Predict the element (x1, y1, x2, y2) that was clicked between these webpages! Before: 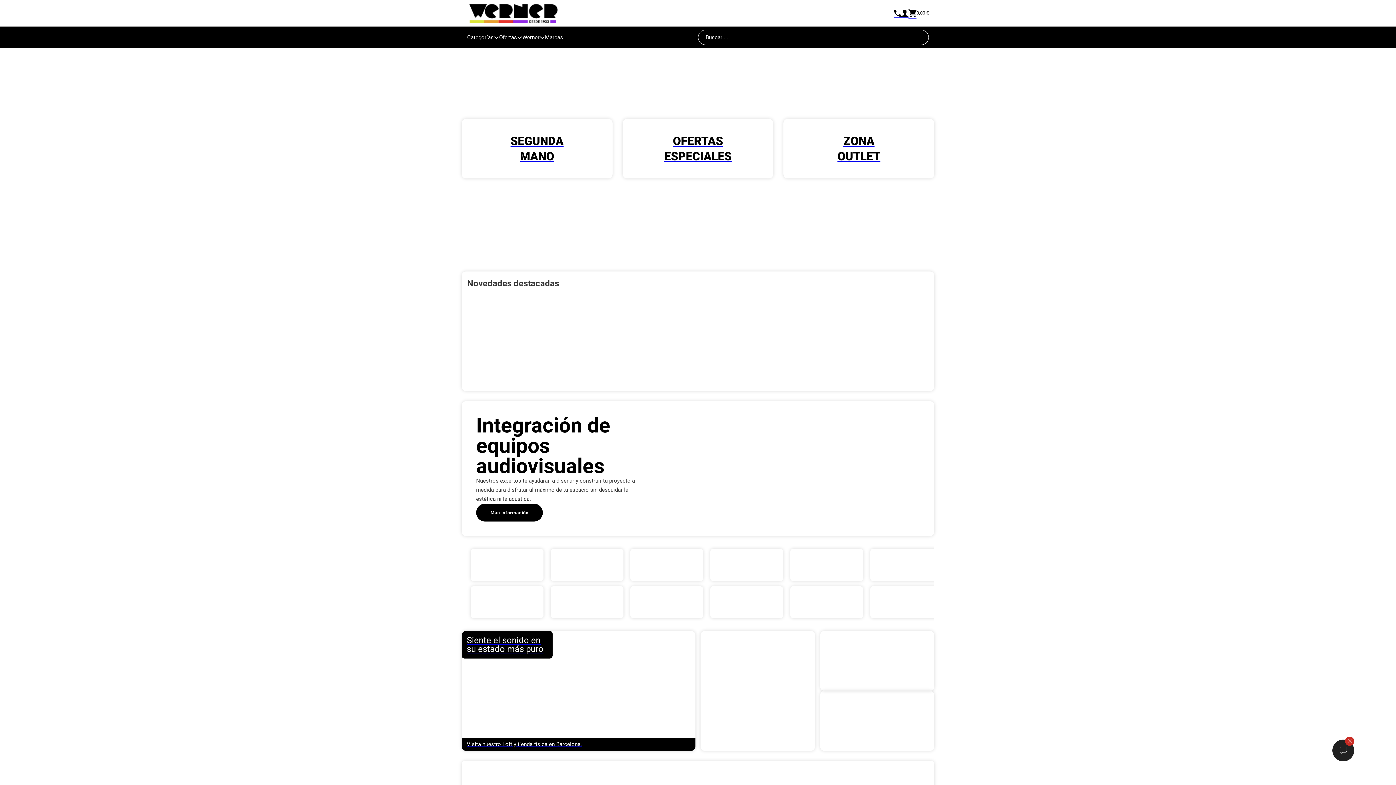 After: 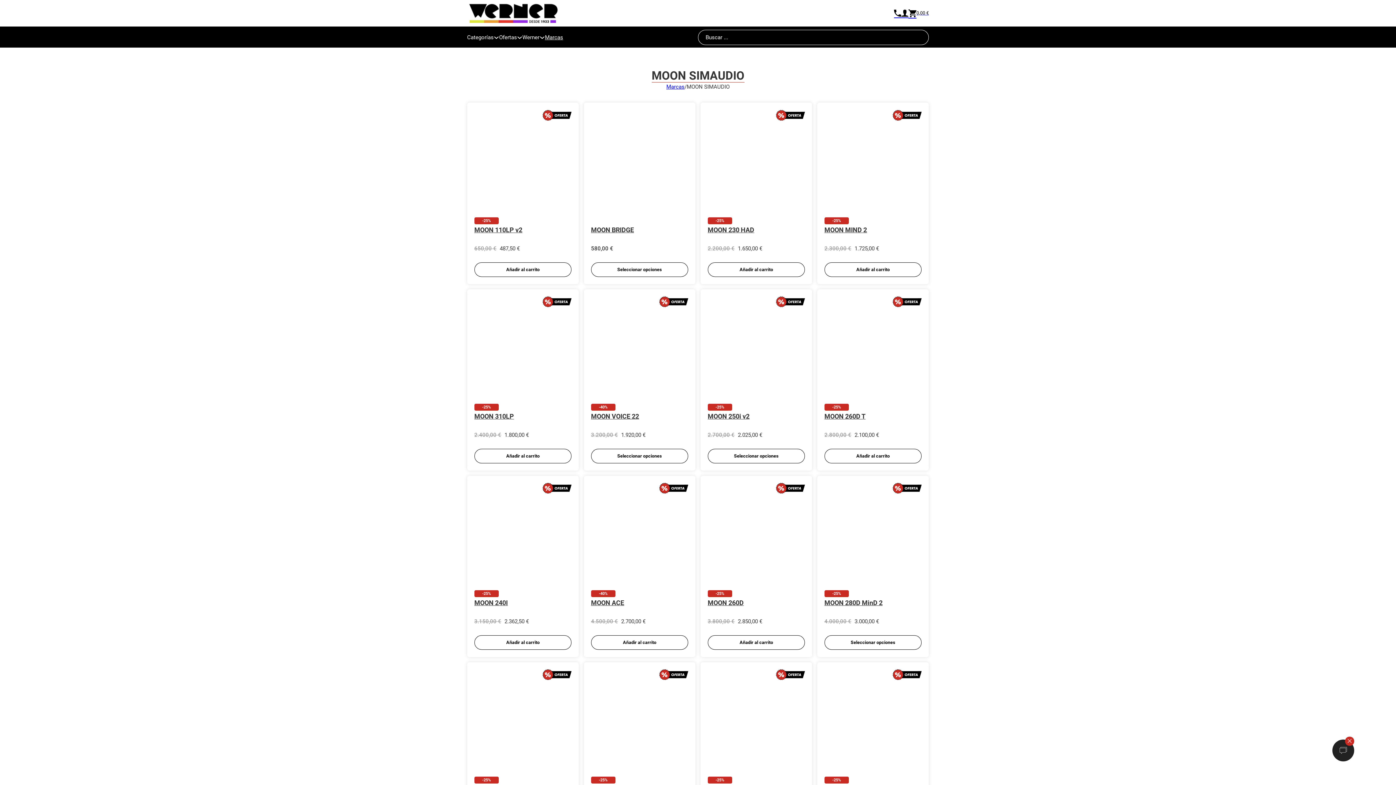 Action: bbox: (795, 598, 858, 605)